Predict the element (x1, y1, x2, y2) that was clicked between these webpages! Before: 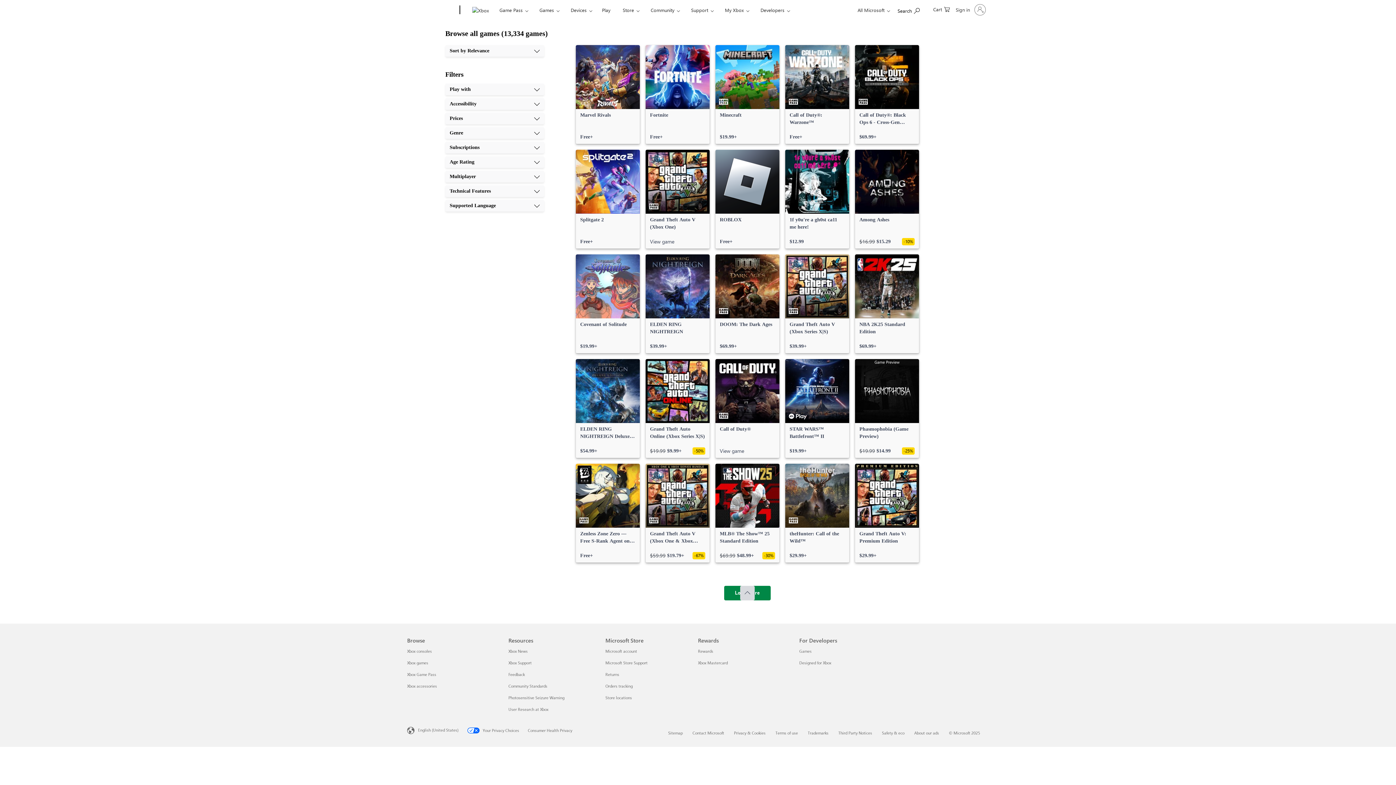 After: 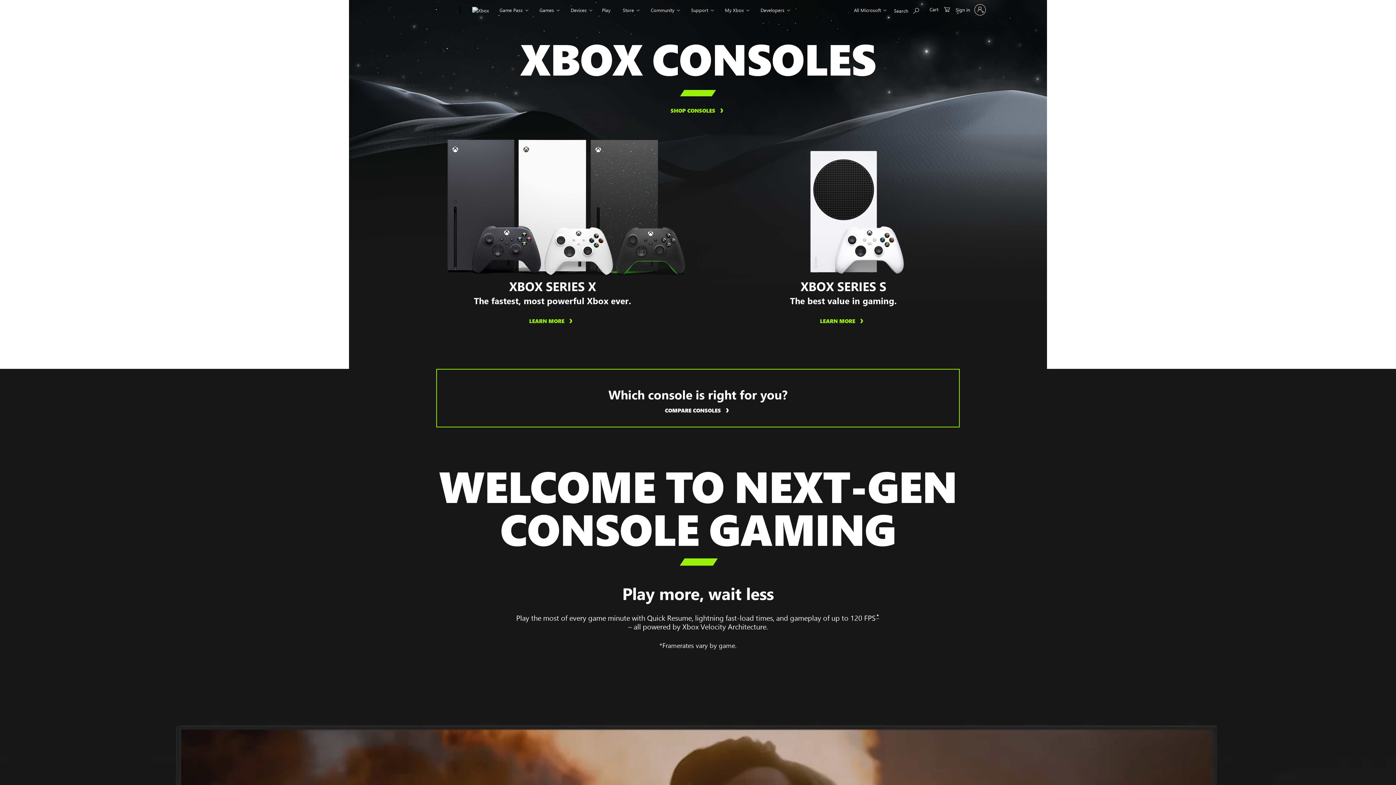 Action: bbox: (407, 649, 432, 653) label: Xbox consoles Browse